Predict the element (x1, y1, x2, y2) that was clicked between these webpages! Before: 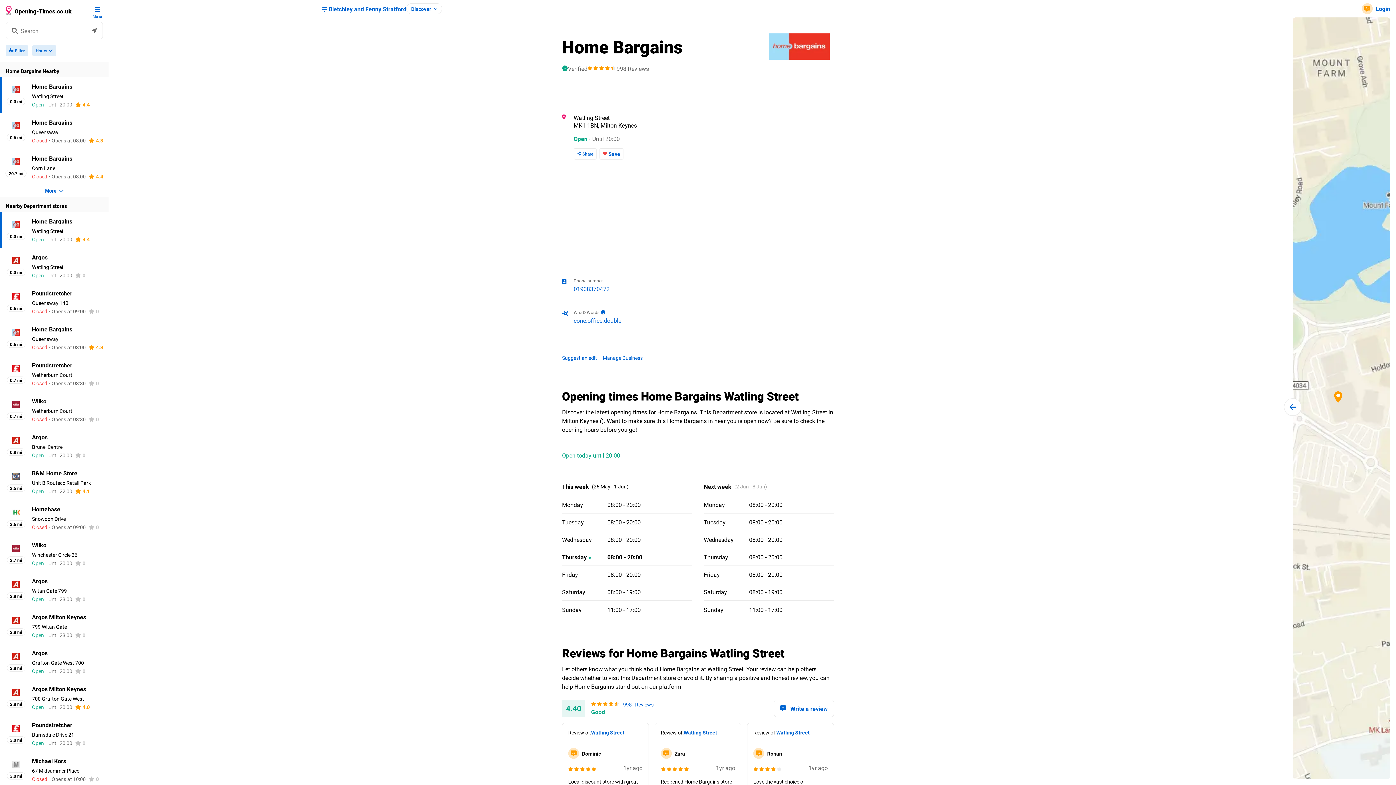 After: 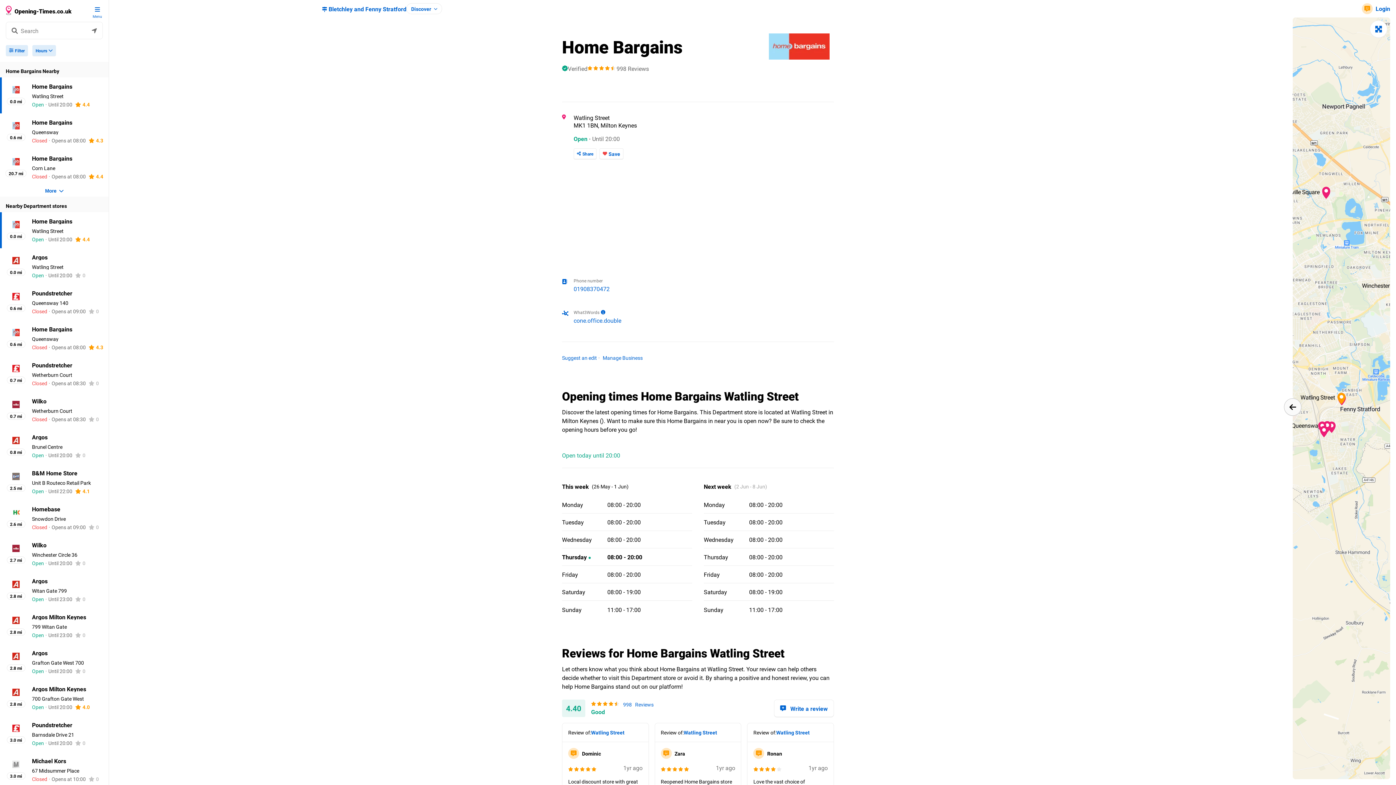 Action: bbox: (1284, 398, 1301, 416)